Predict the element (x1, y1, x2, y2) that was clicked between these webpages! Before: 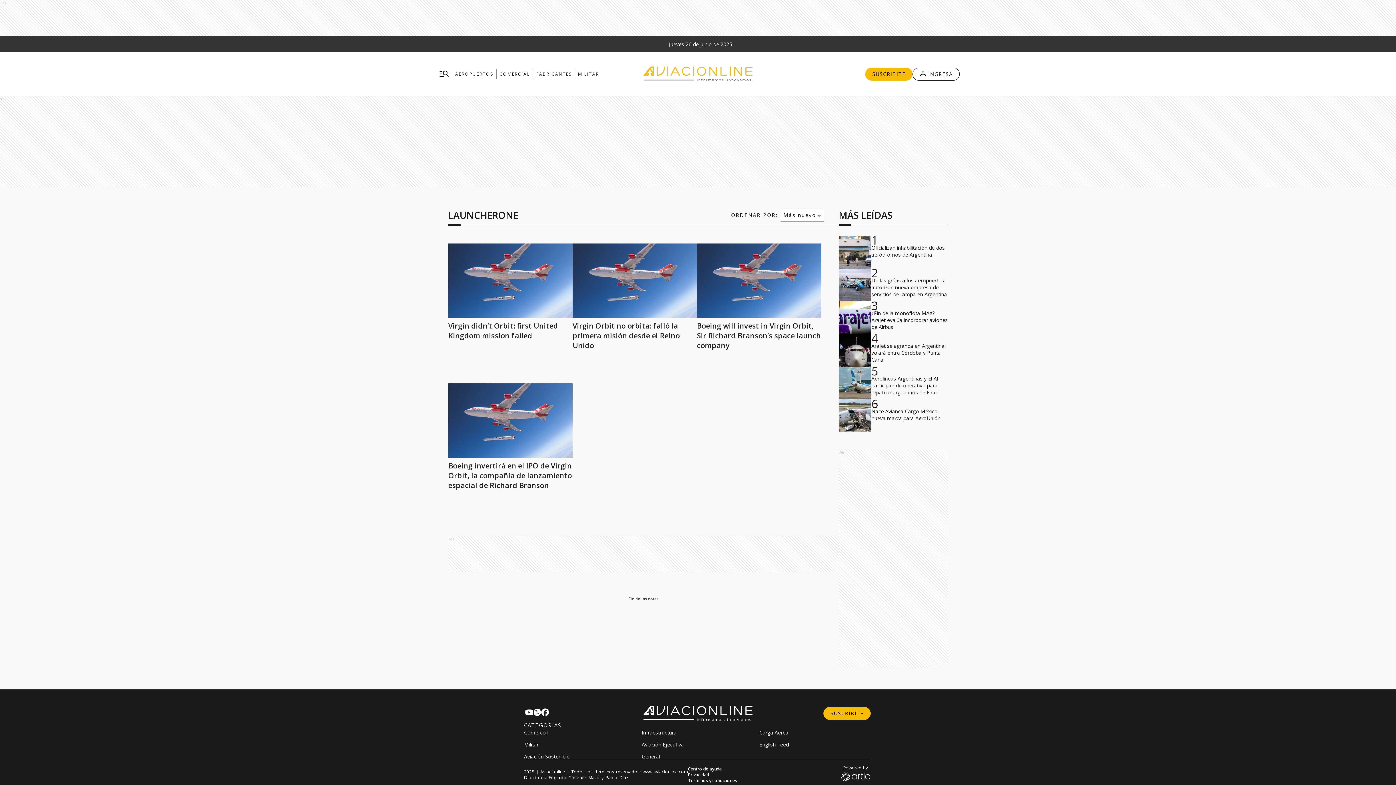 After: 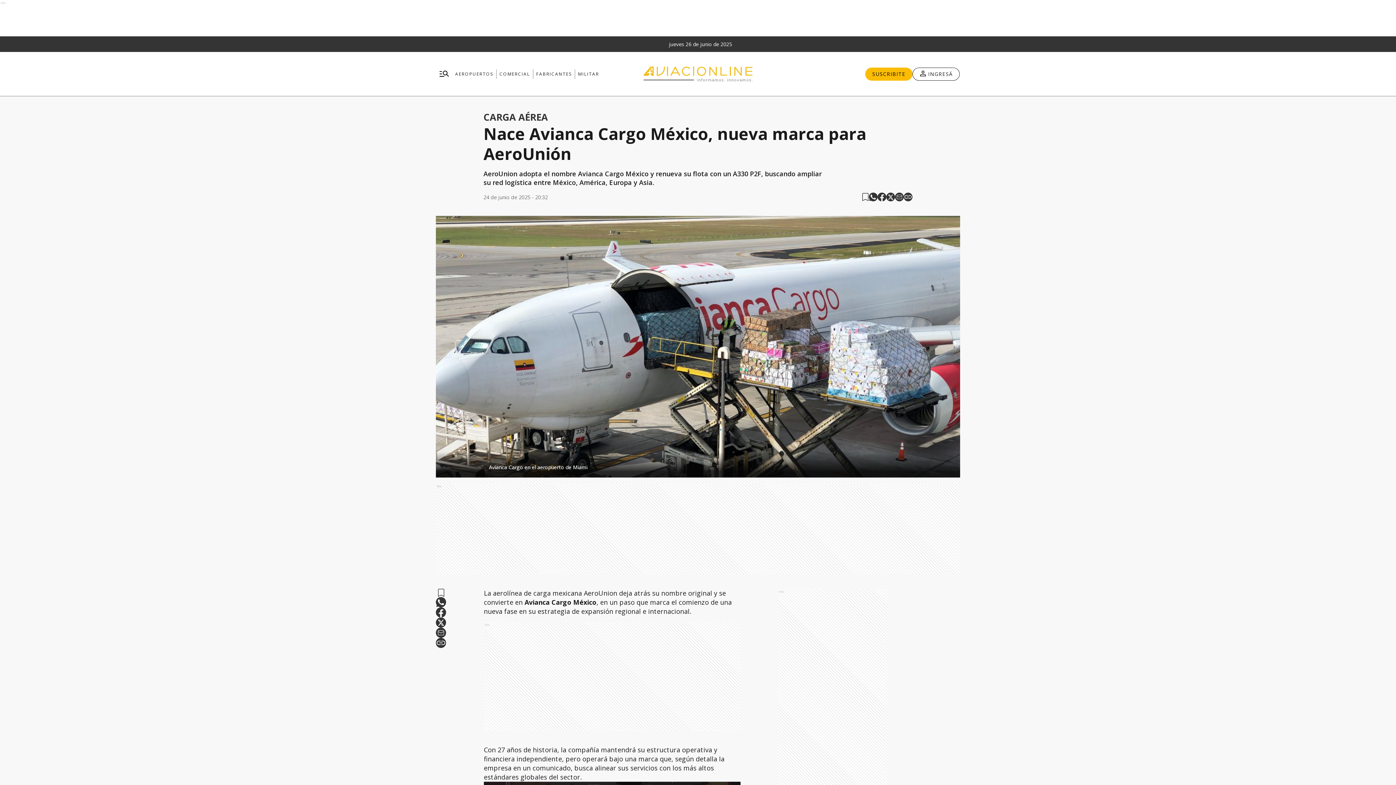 Action: bbox: (838, 399, 871, 432)